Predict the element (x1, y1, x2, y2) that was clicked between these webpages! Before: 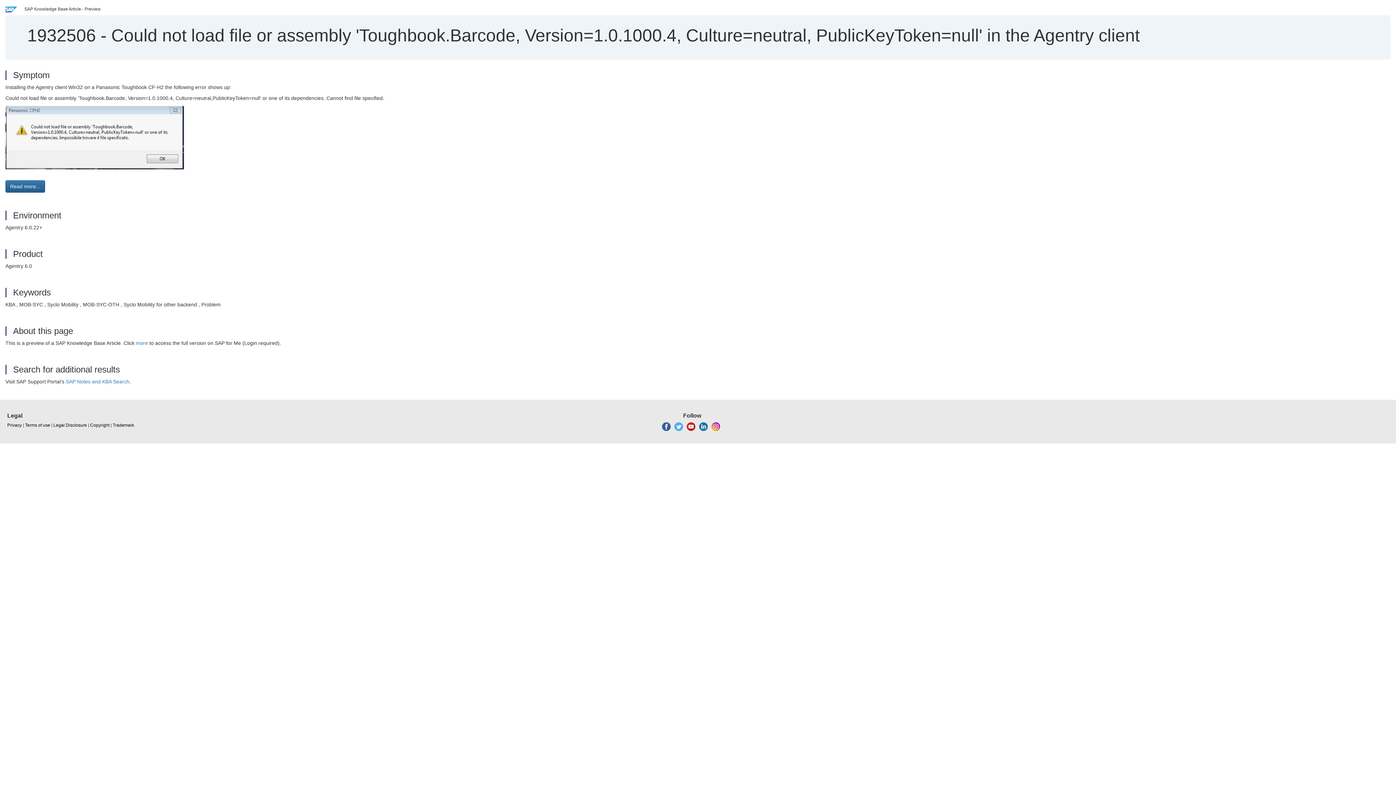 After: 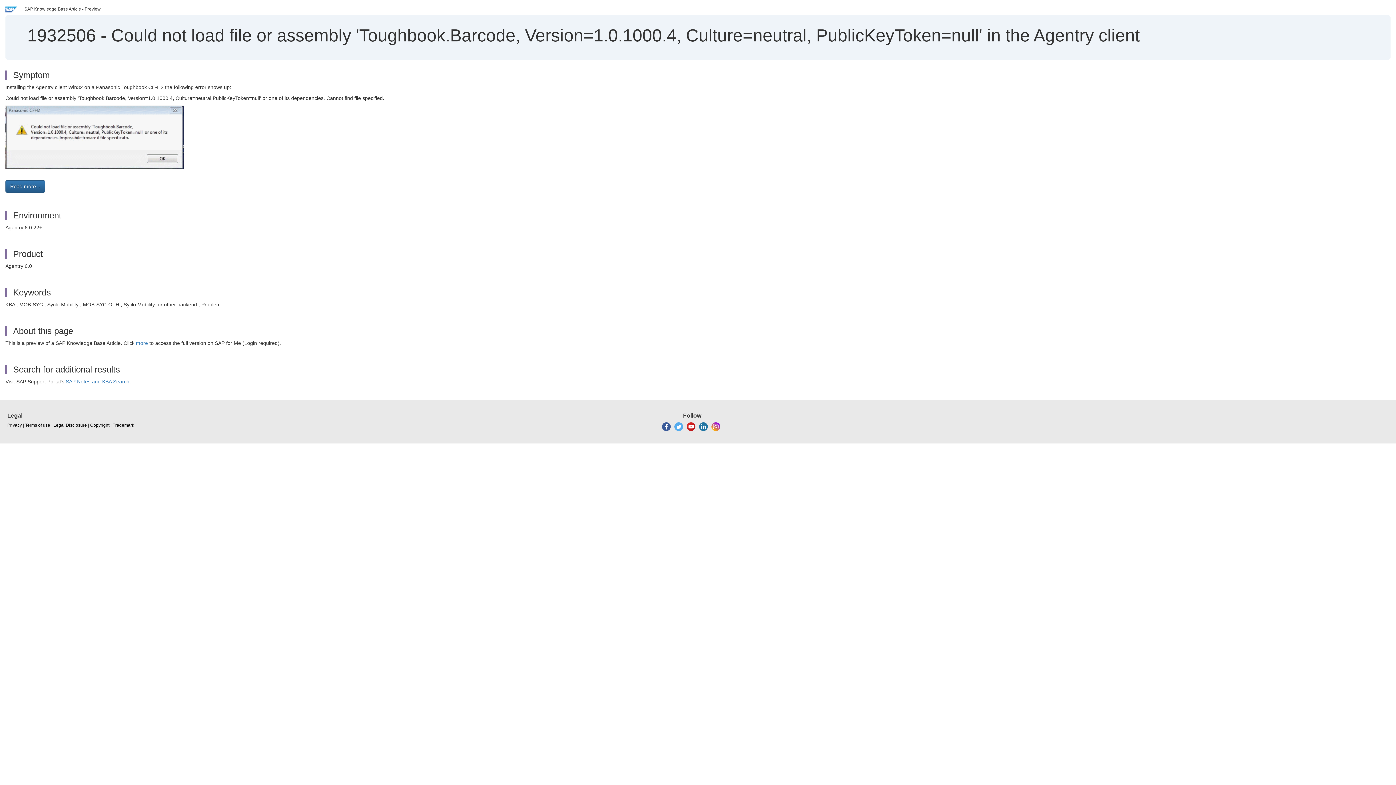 Action: bbox: (699, 424, 707, 429)